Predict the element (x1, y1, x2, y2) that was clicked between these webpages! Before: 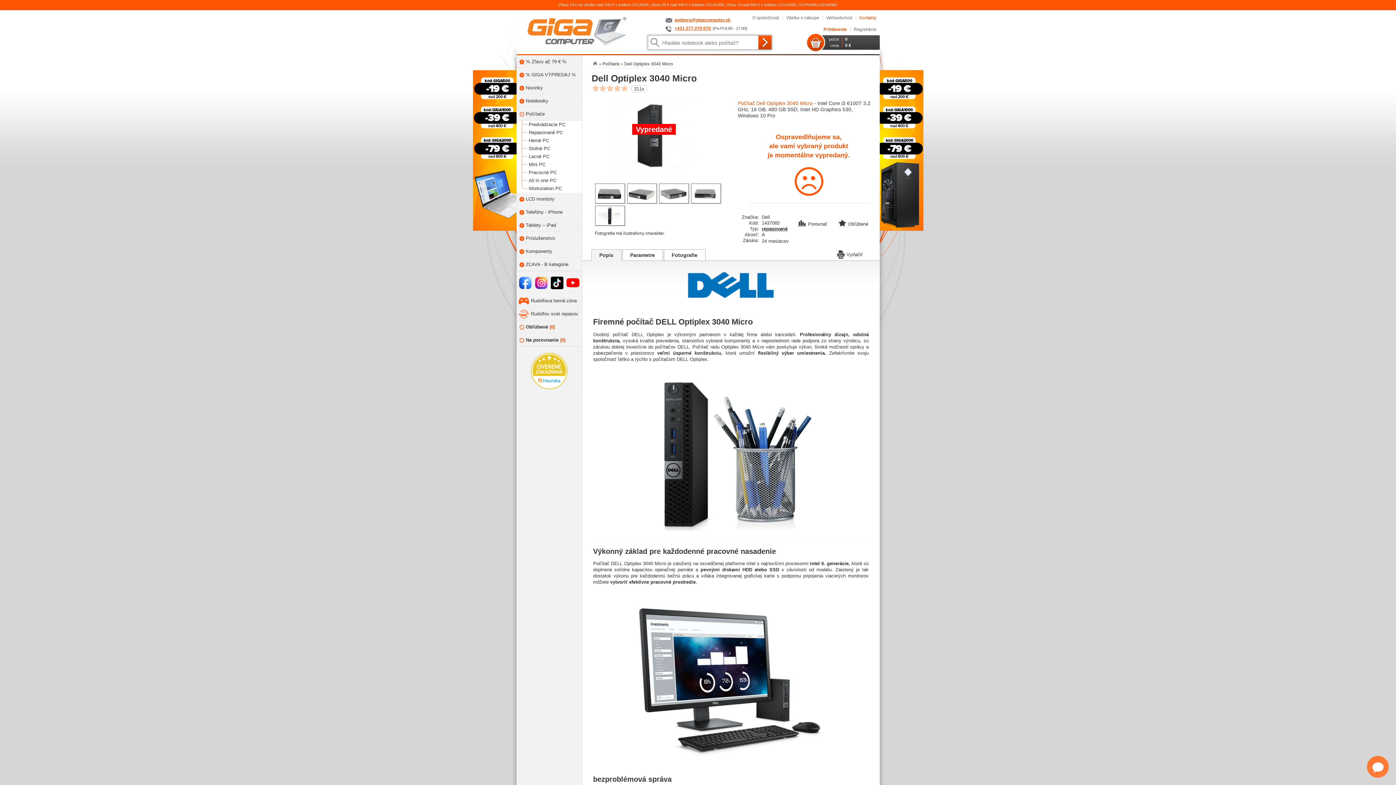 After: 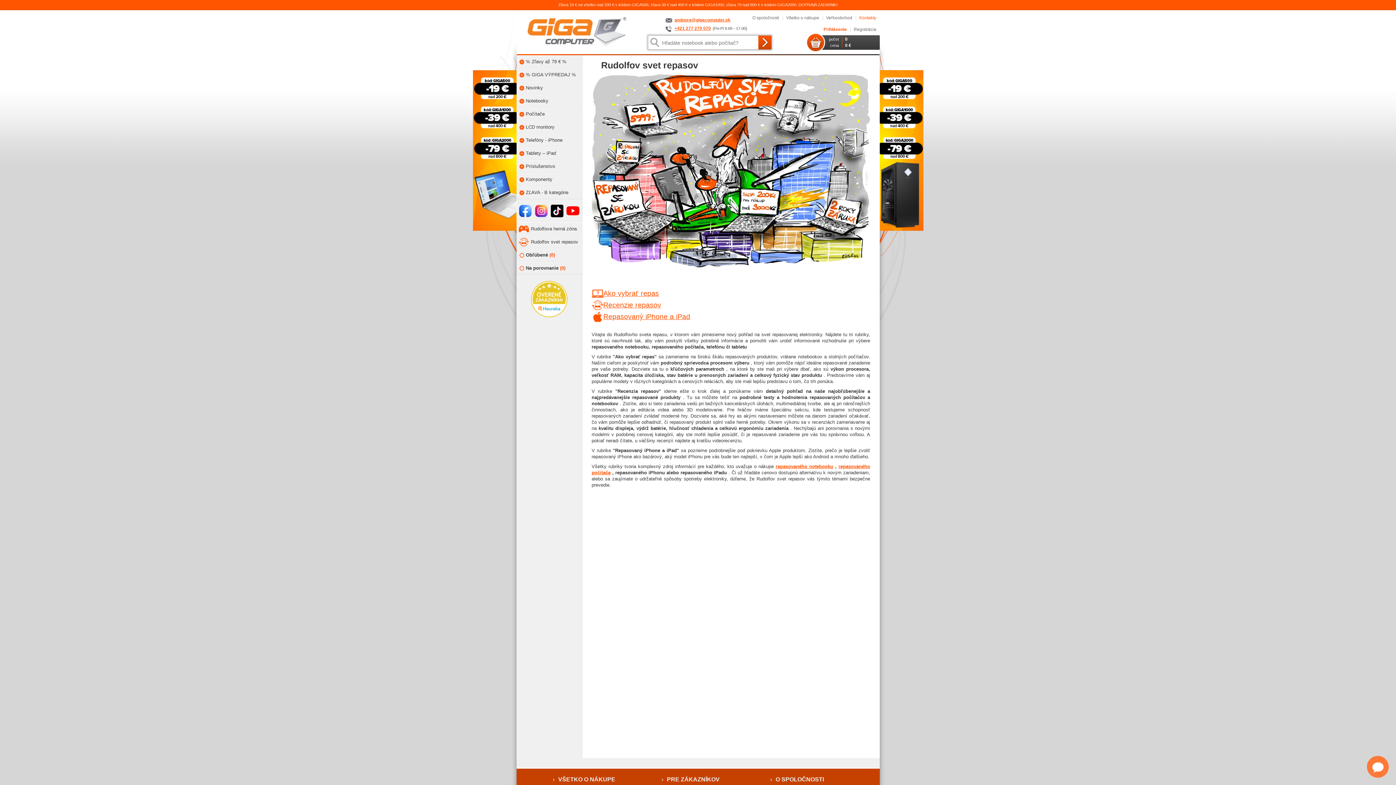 Action: label: Rudolfov svet repasov bbox: (516, 307, 582, 320)